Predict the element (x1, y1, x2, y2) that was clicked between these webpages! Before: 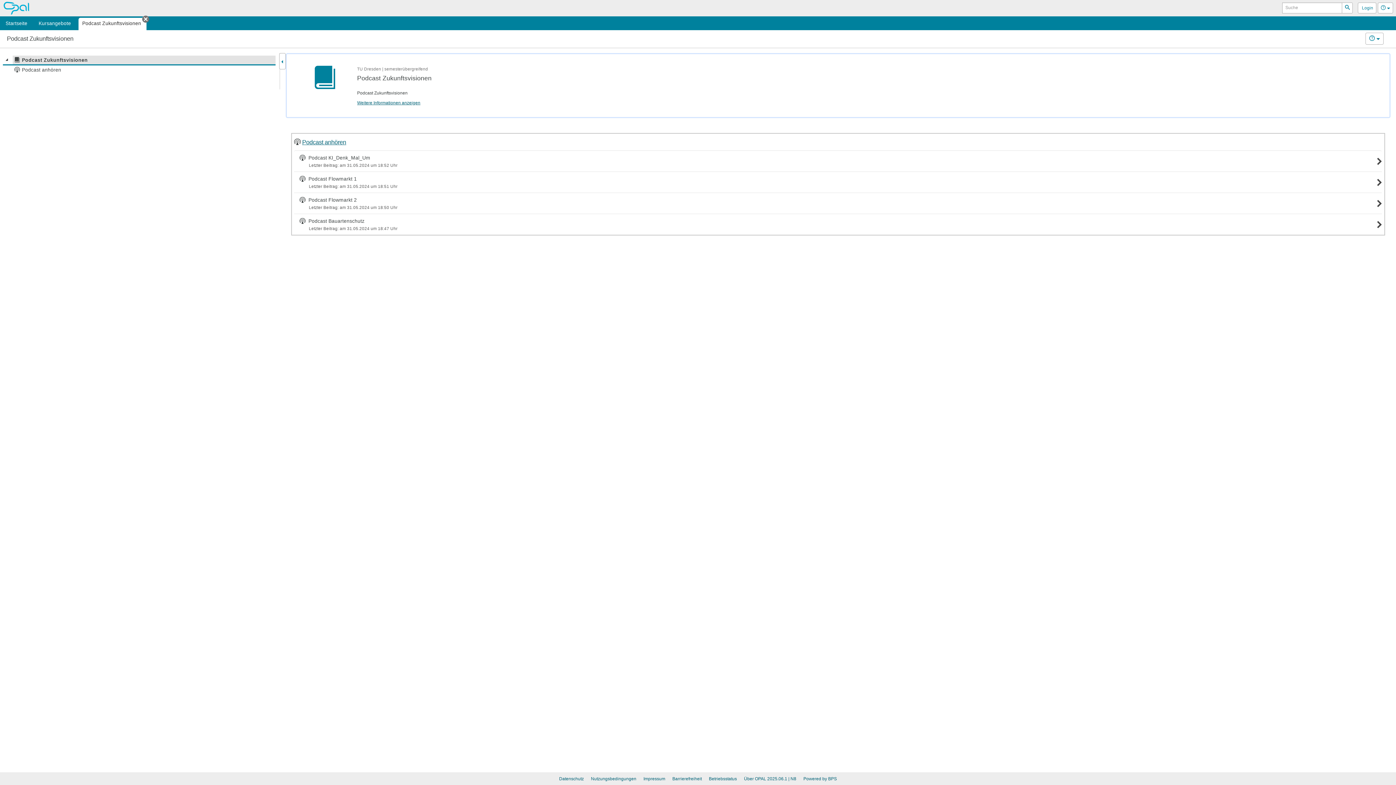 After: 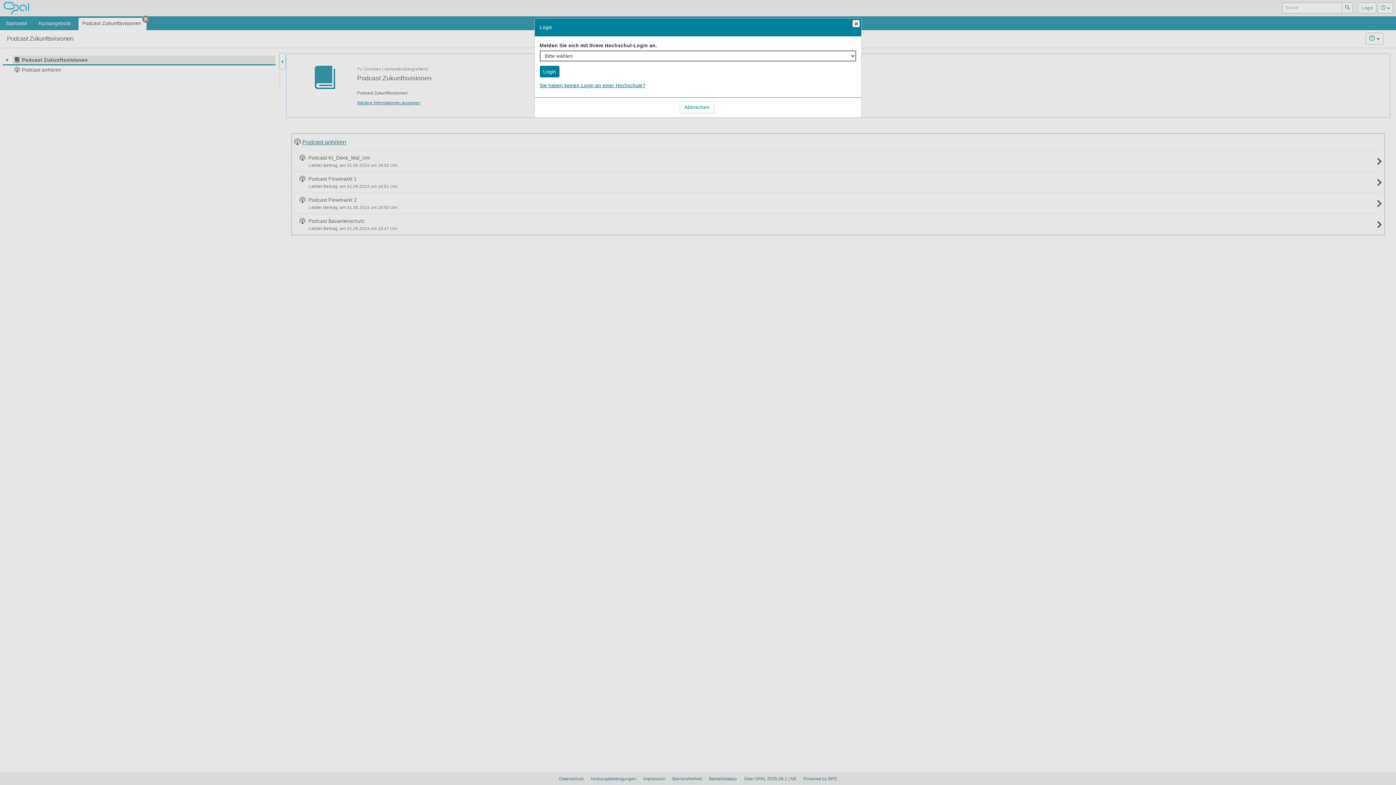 Action: bbox: (1358, 2, 1376, 13) label:  Login